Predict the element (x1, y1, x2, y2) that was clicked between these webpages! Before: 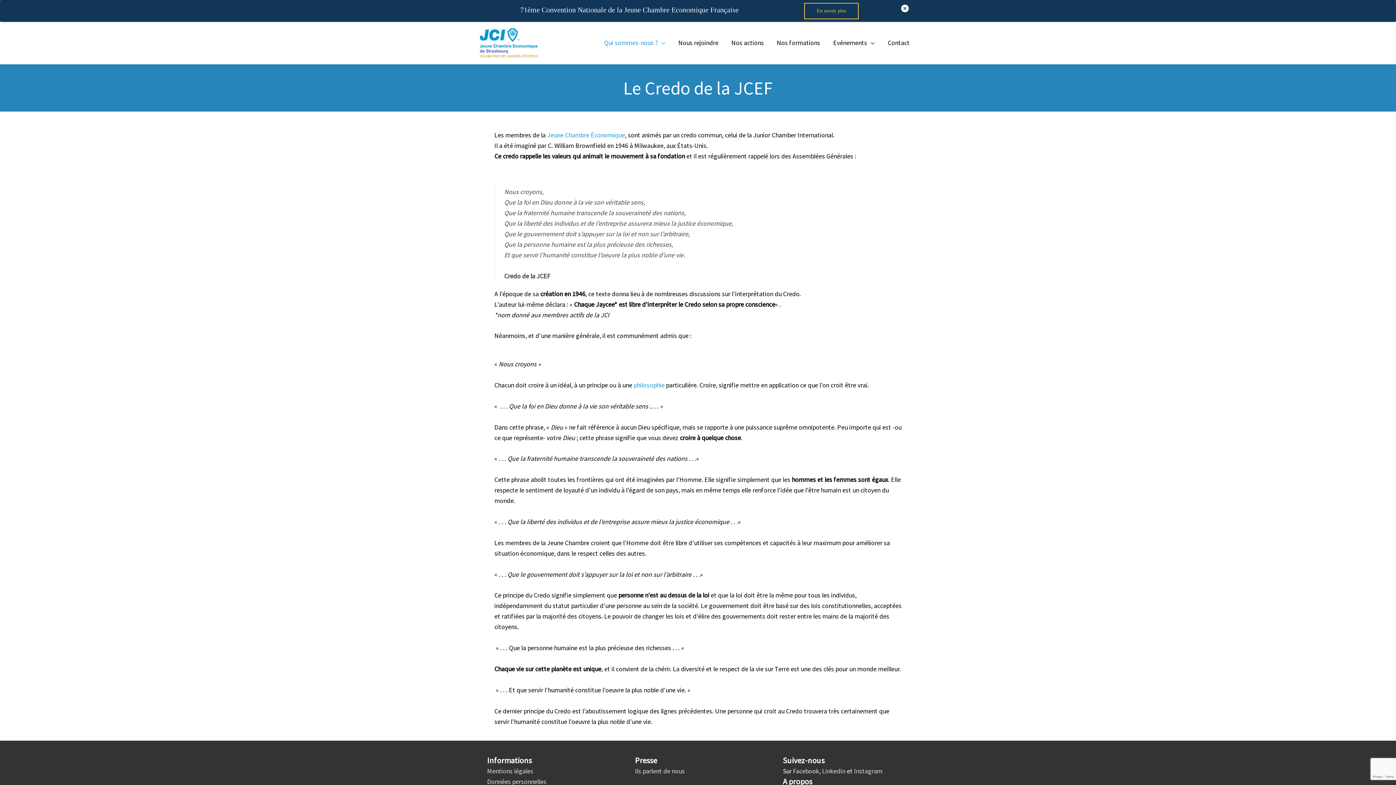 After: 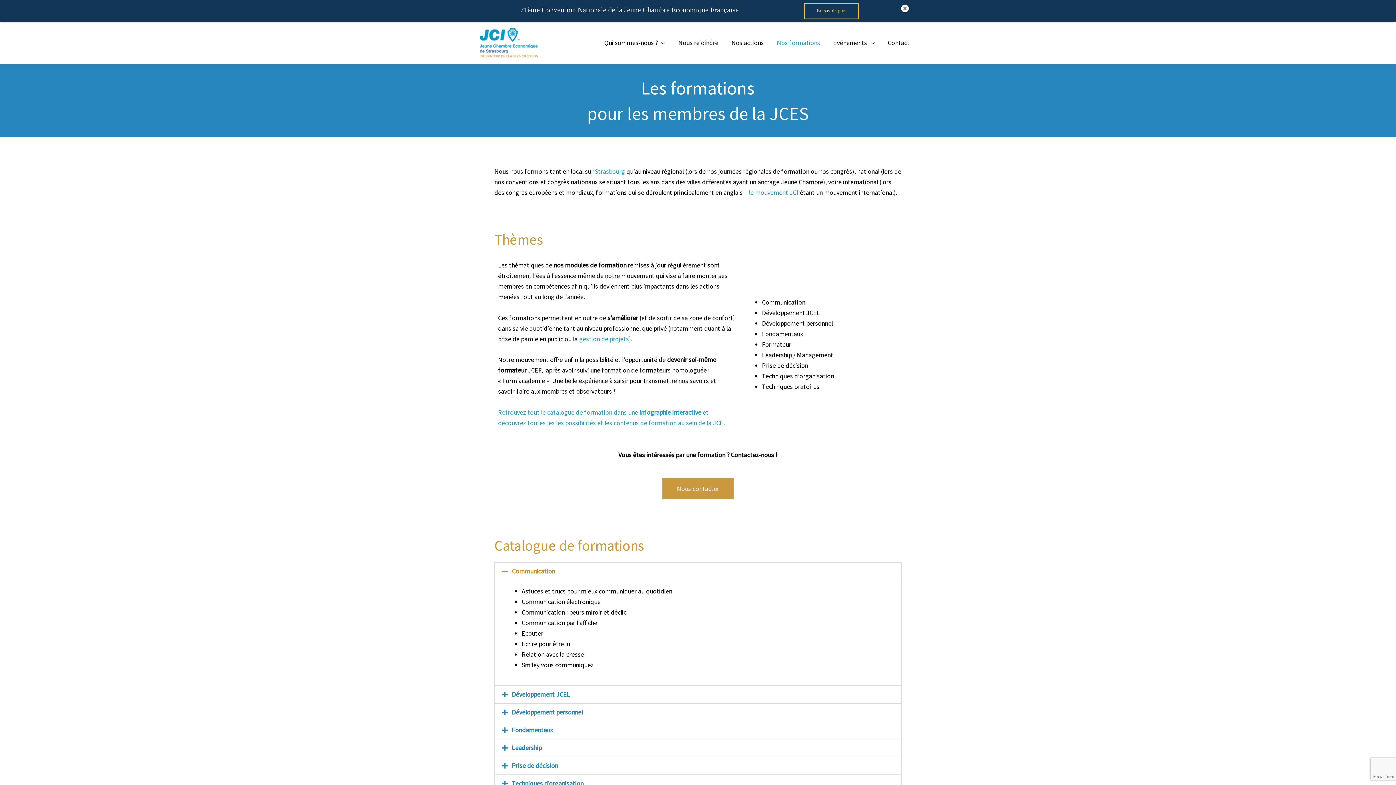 Action: bbox: (770, 29, 826, 56) label: Nos formations